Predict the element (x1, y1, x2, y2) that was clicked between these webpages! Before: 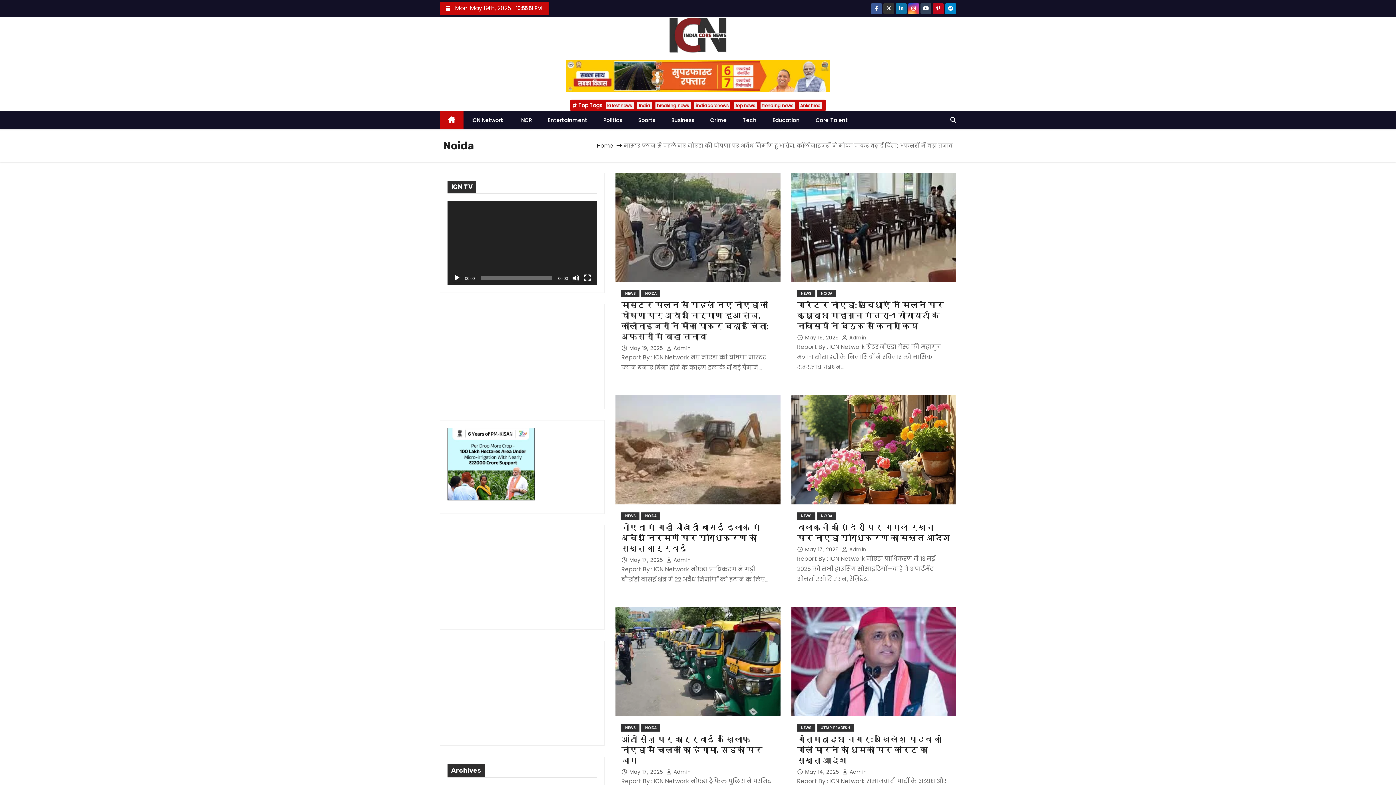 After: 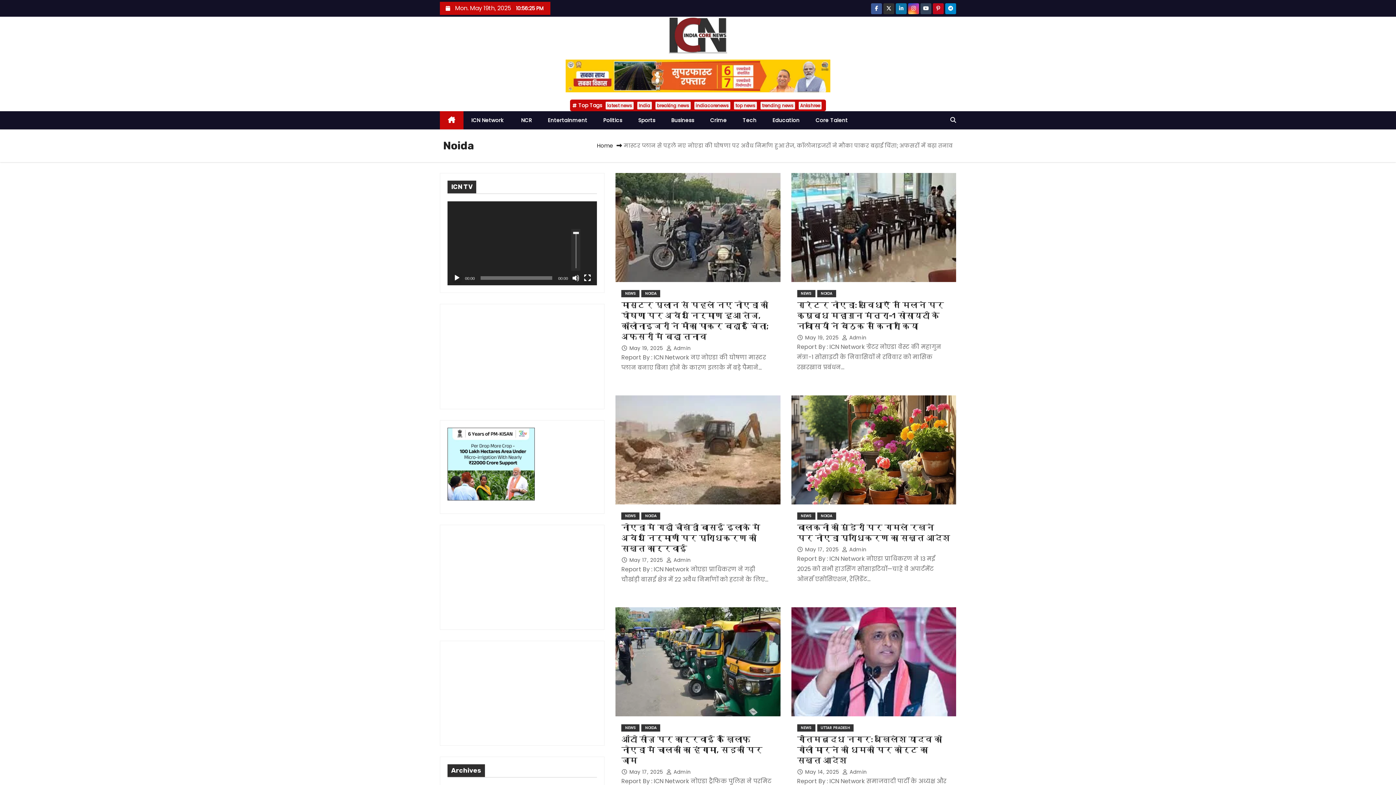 Action: label: Mute bbox: (572, 274, 579, 281)